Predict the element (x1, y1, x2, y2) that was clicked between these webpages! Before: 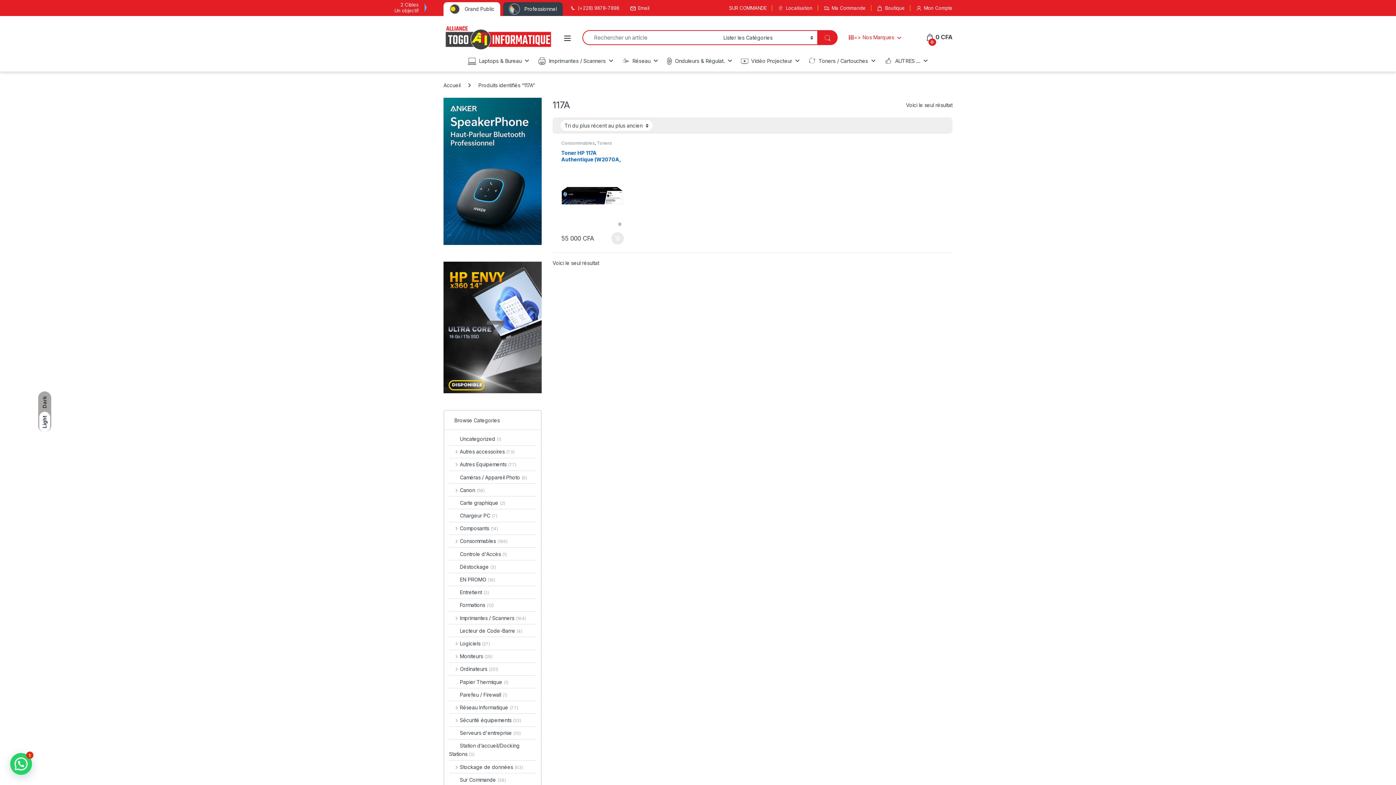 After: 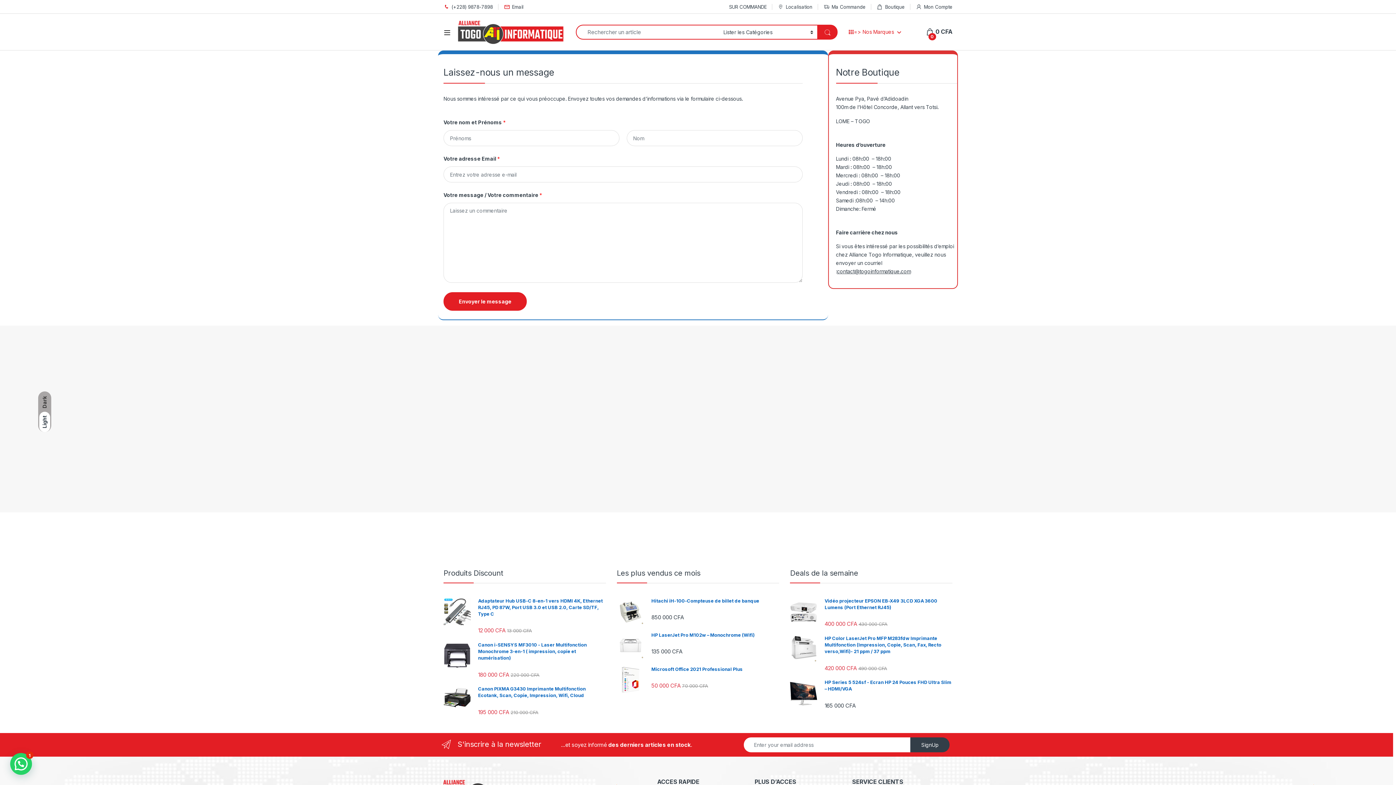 Action: bbox: (778, 0, 812, 16) label: Localisation